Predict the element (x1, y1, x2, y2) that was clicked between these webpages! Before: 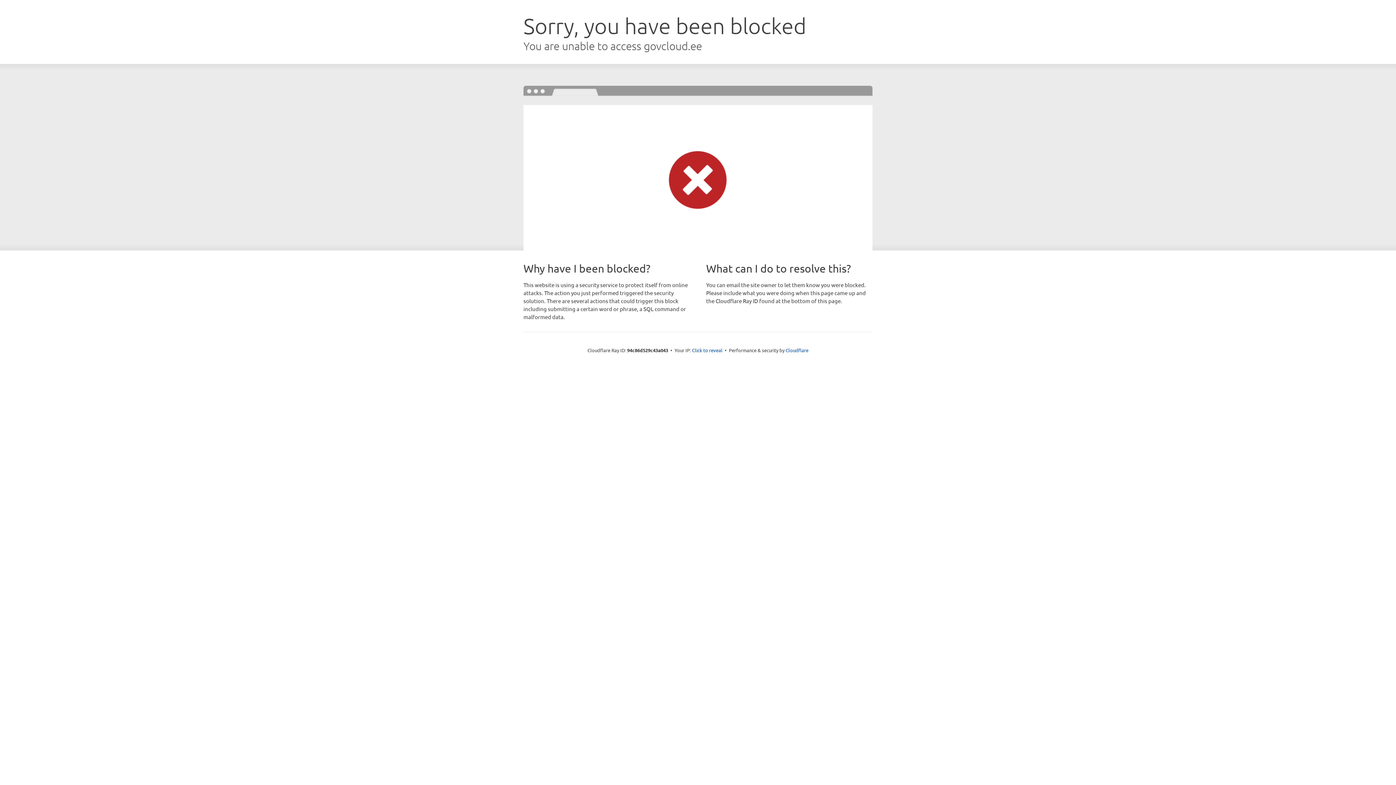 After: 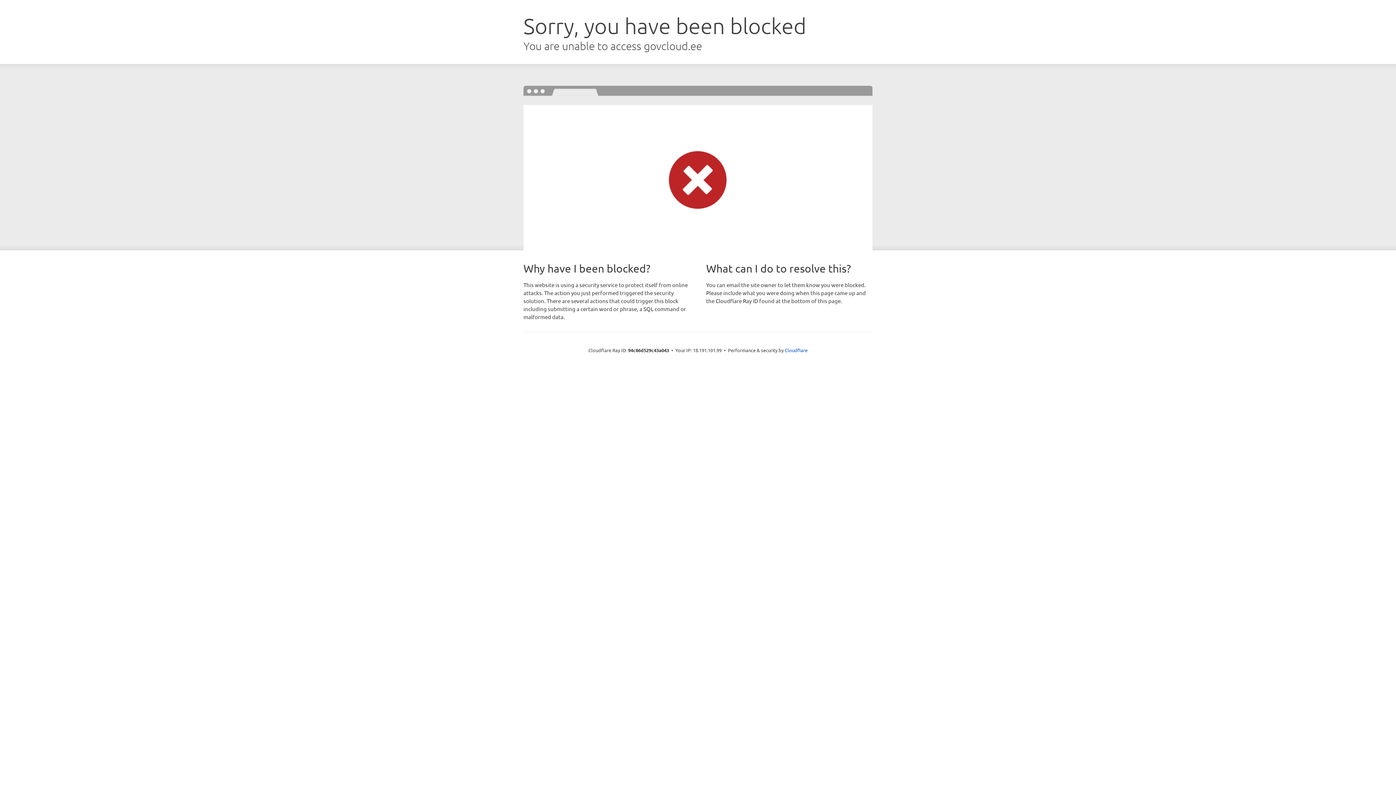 Action: label: Click to reveal bbox: (692, 346, 722, 353)